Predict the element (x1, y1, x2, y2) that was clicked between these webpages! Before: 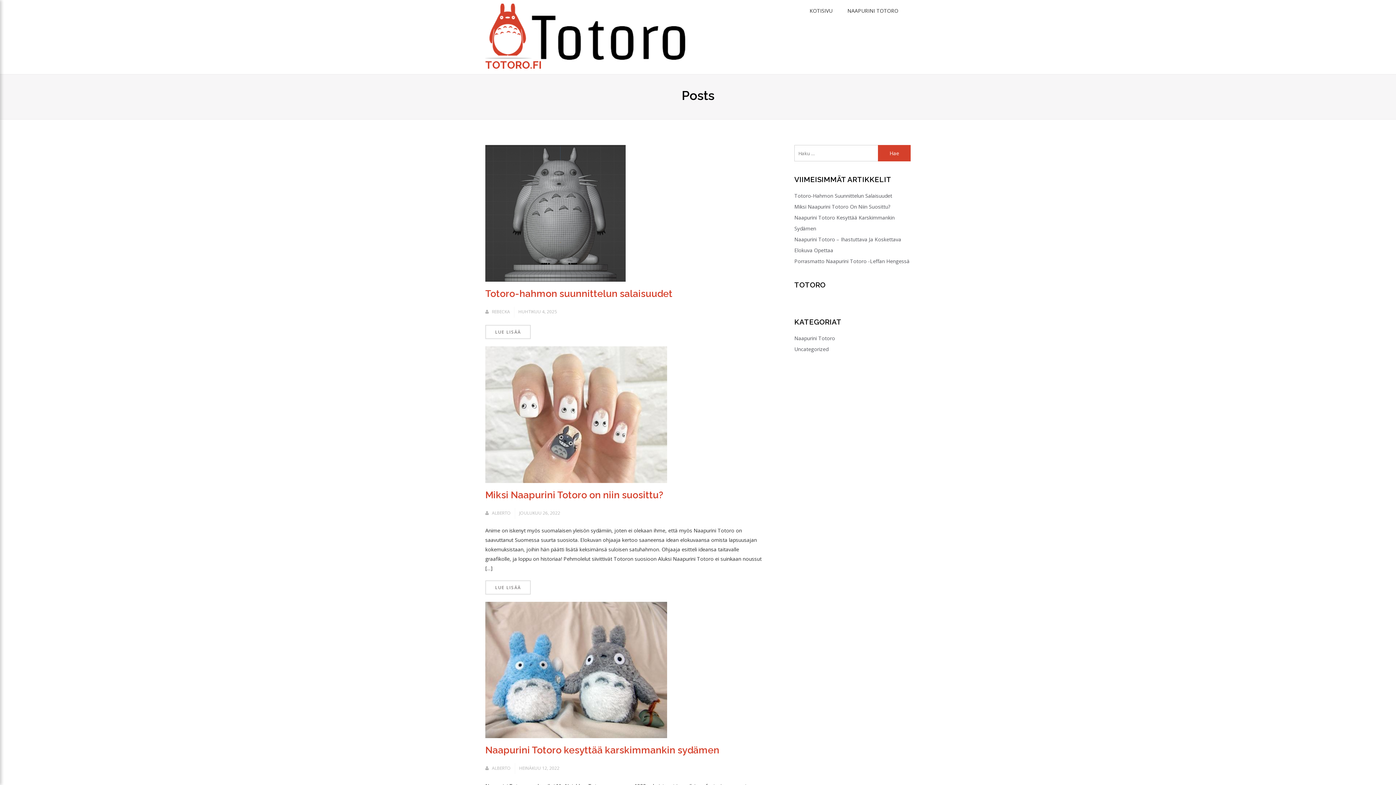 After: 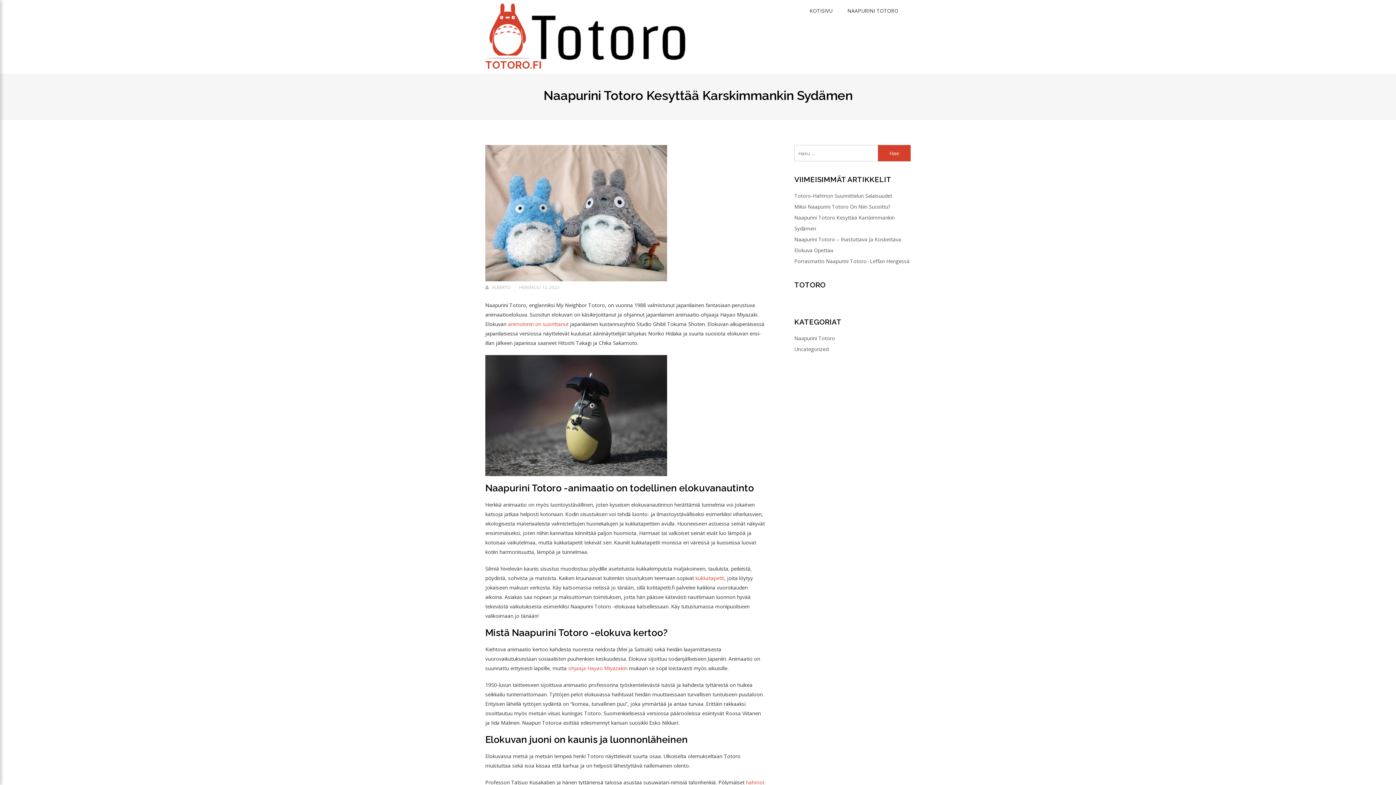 Action: bbox: (485, 745, 719, 756) label: Naapurini Totoro kesyttää karskimmankin sydämen